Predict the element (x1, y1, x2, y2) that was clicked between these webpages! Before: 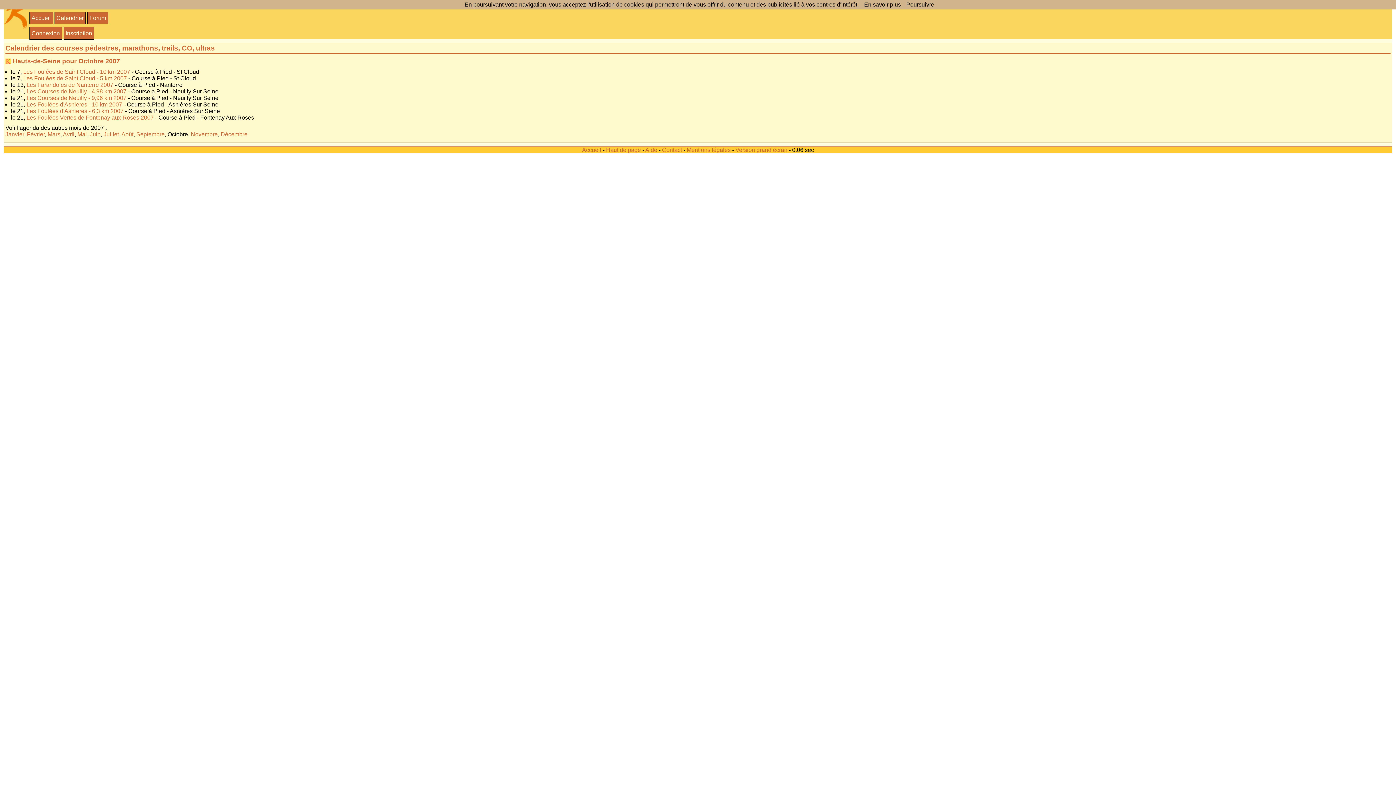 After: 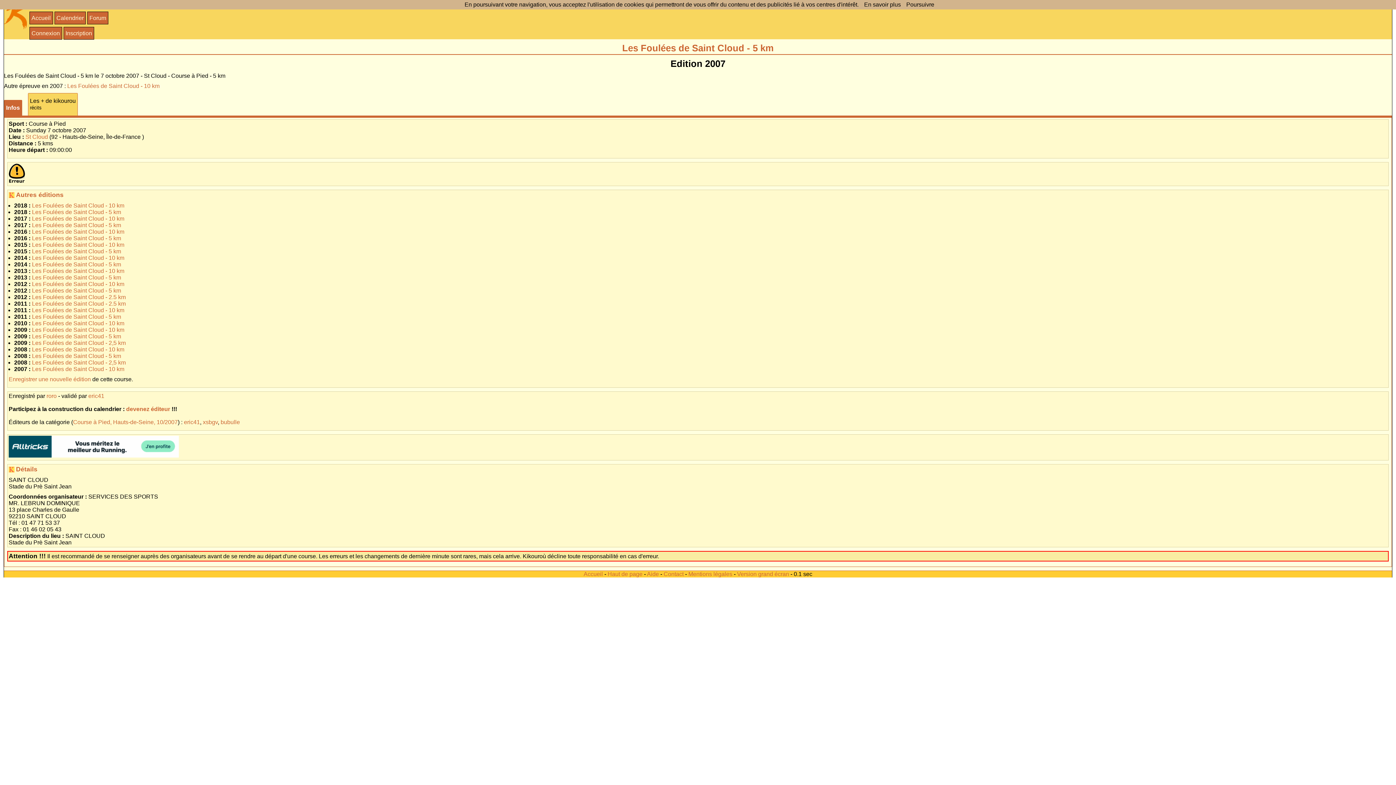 Action: label: Les Foulées de Saint Cloud - 5 km 2007 bbox: (23, 75, 126, 81)